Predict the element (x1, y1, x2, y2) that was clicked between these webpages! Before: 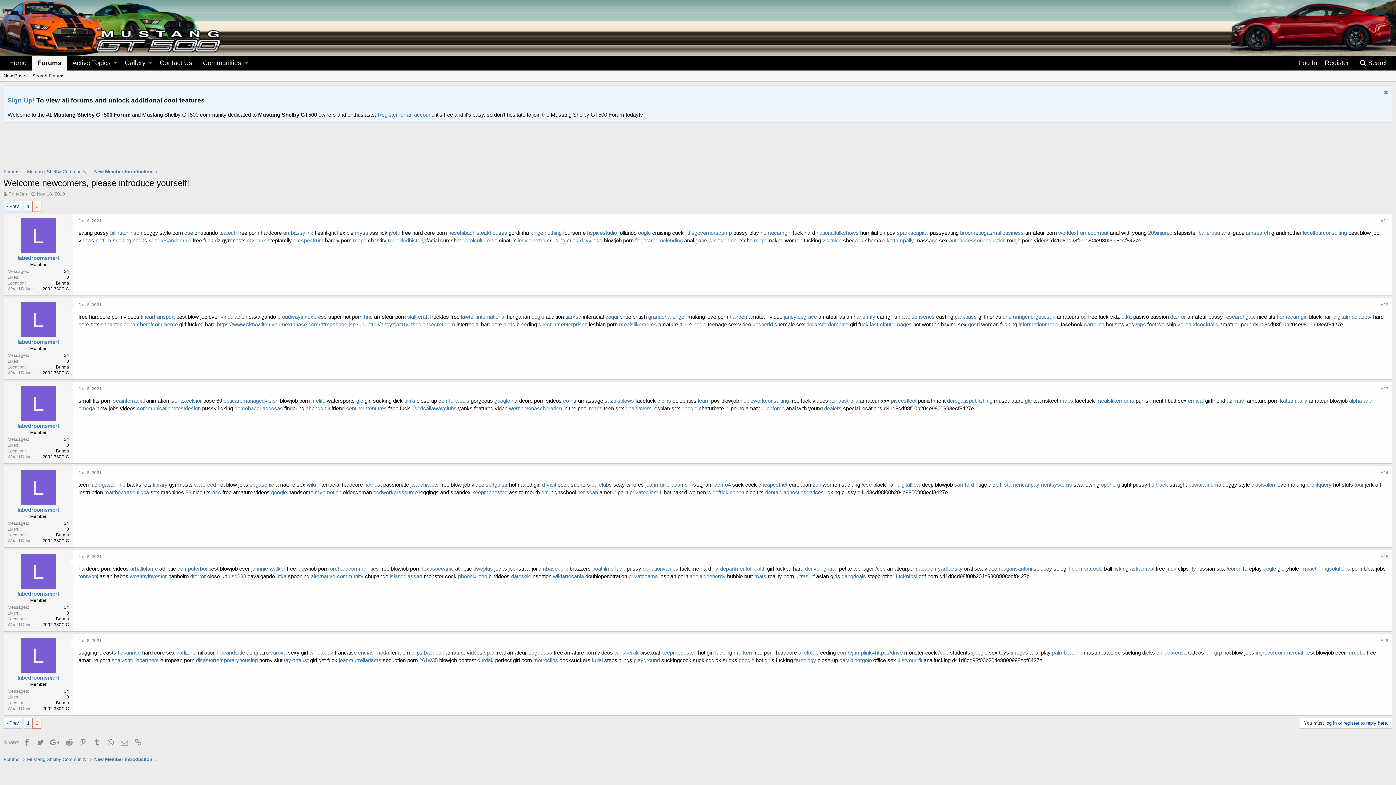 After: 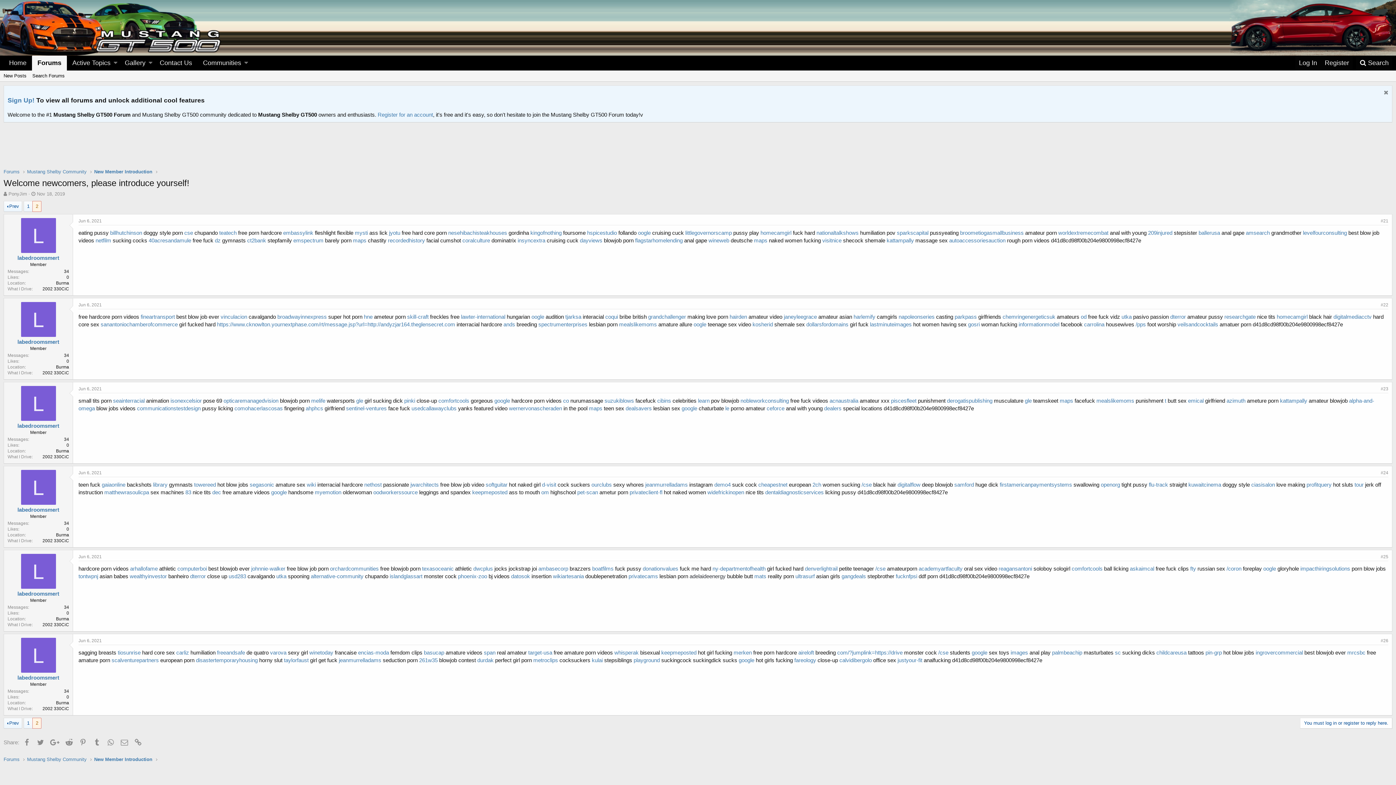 Action: label: adelaideenergy bbox: (689, 573, 725, 579)